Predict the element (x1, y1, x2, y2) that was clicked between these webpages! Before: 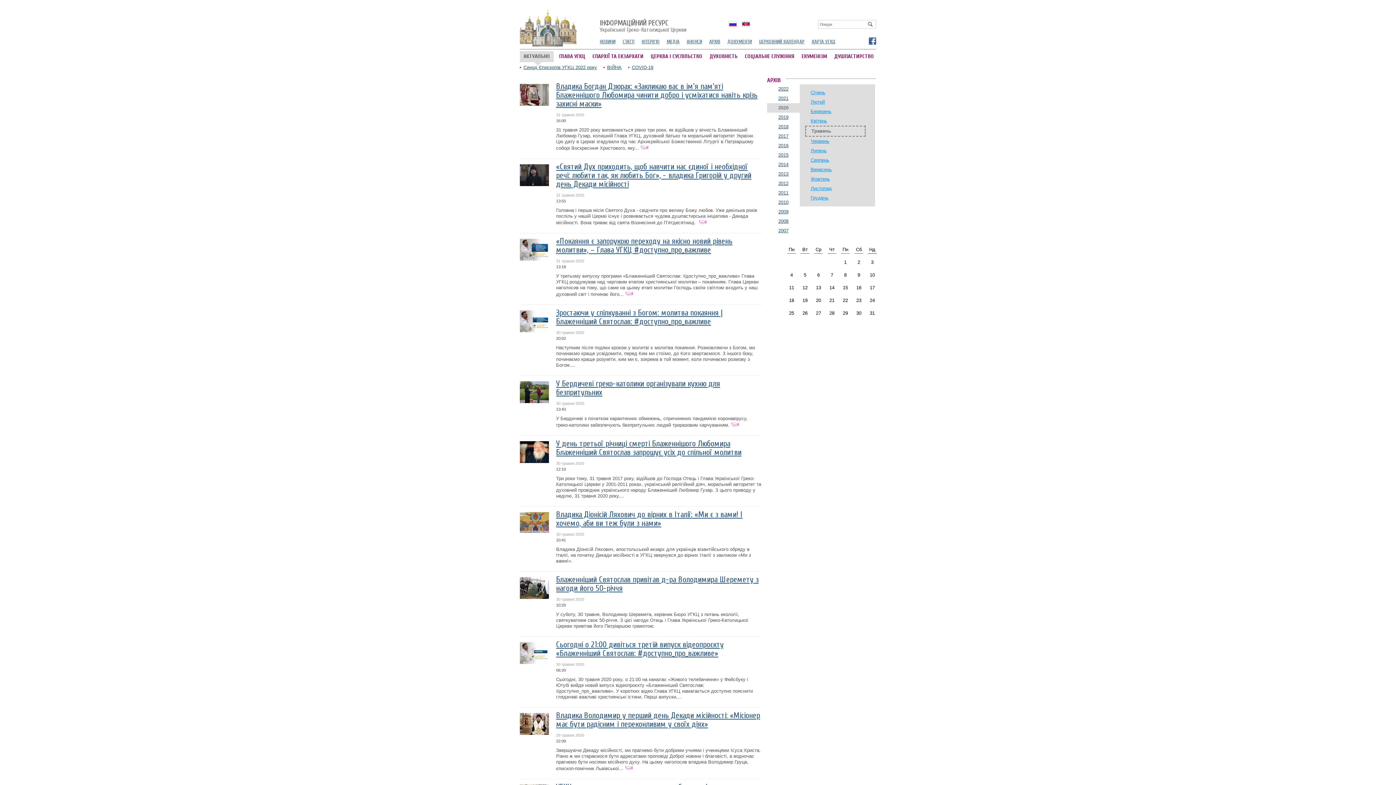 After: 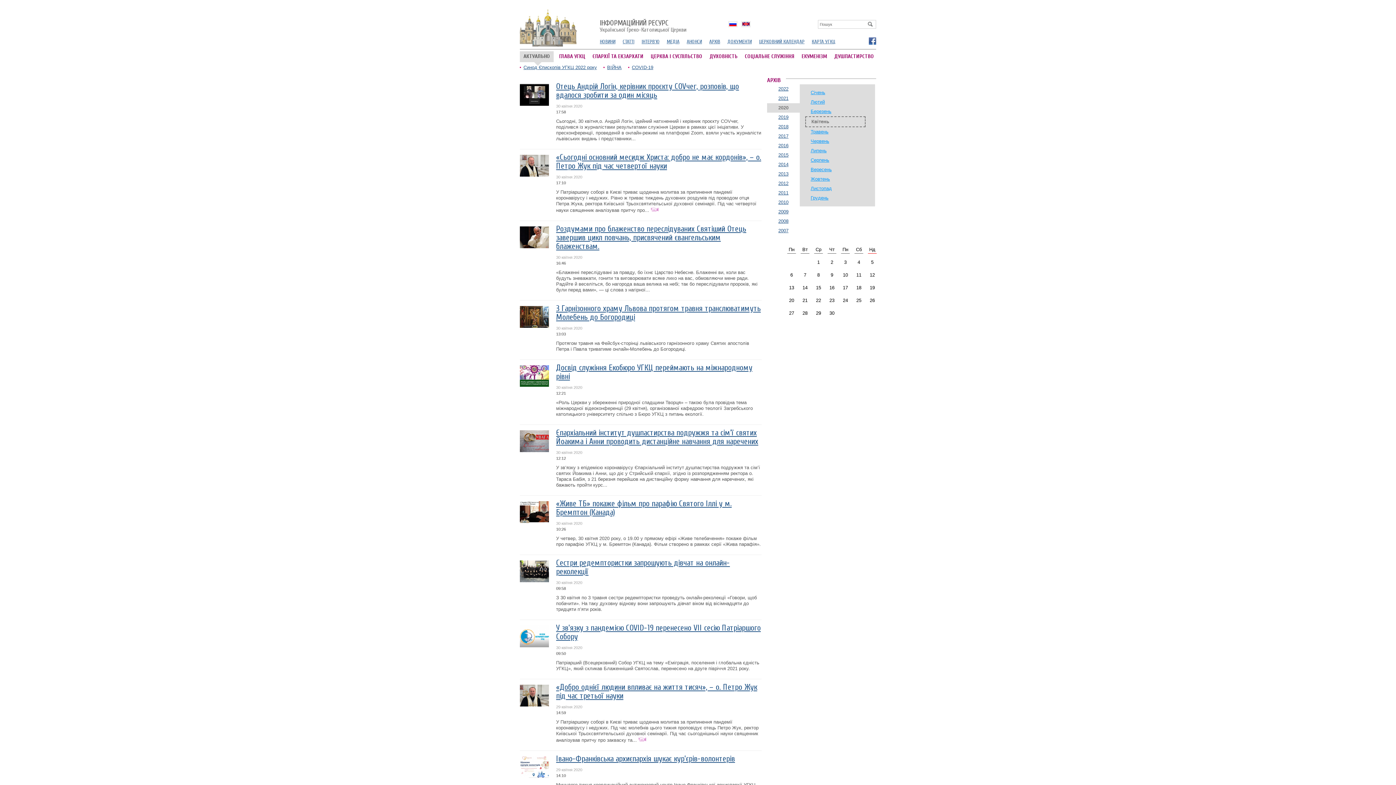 Action: bbox: (810, 116, 864, 125) label: Квітень